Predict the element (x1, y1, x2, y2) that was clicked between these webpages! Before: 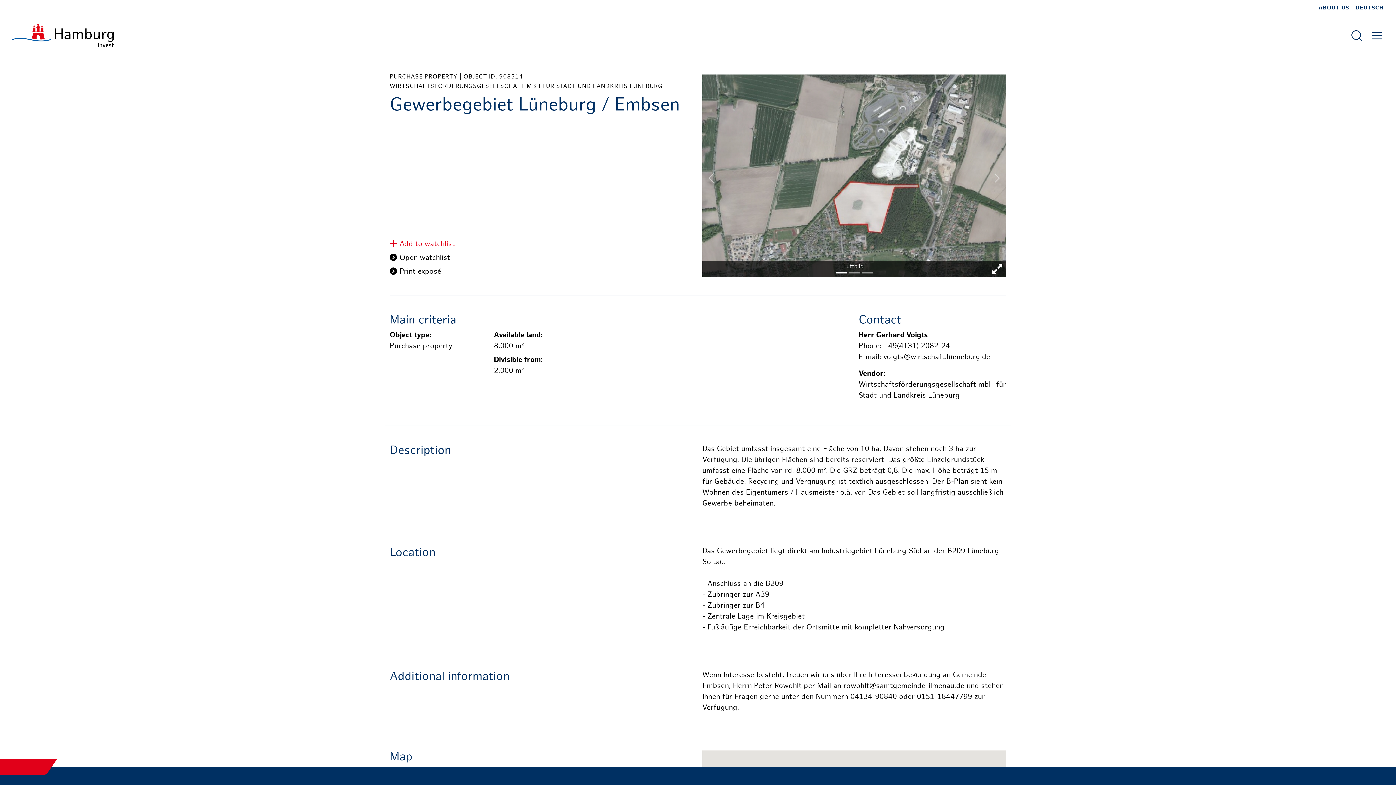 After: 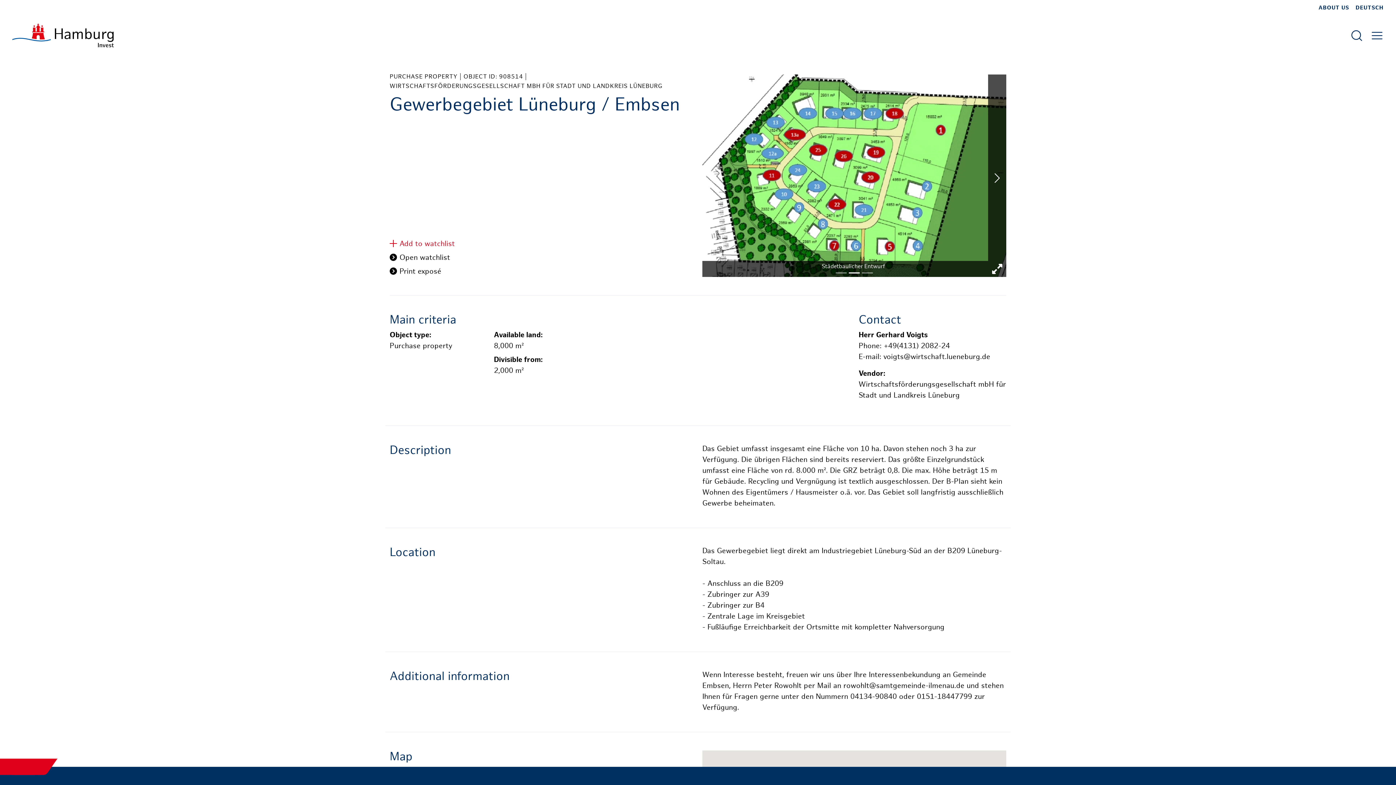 Action: bbox: (988, 74, 1006, 261) label: Next